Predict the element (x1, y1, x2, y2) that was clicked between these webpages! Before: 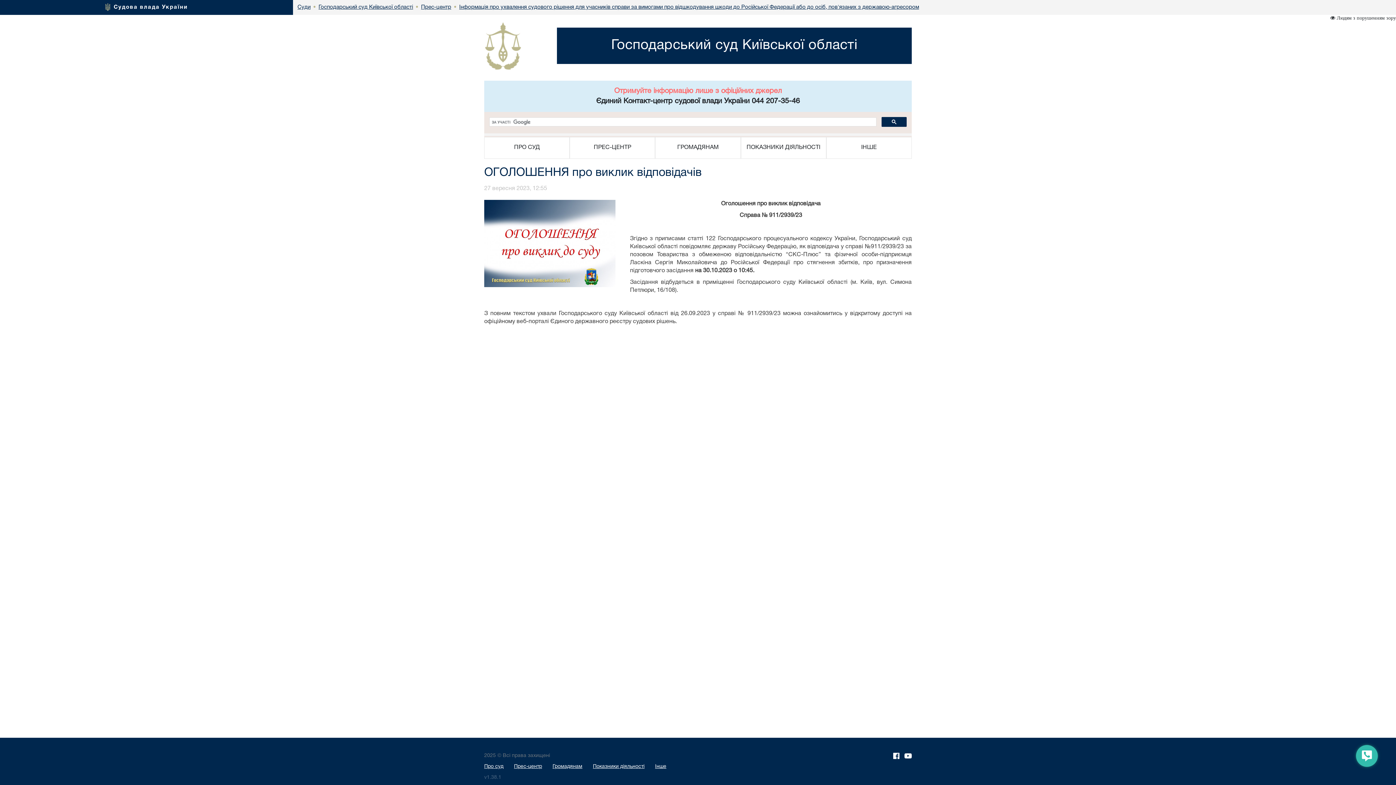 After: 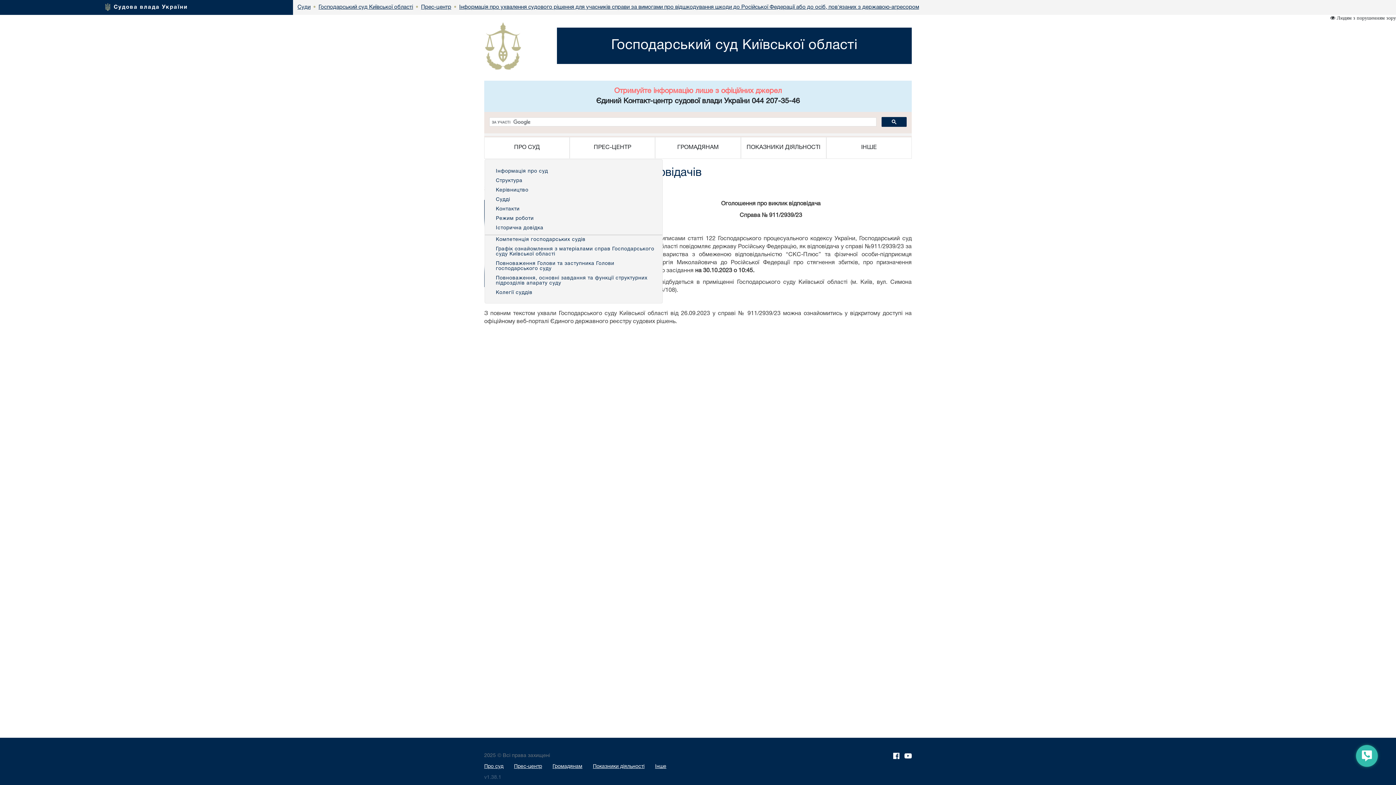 Action: label: ПРО СУД bbox: (484, 137, 569, 158)